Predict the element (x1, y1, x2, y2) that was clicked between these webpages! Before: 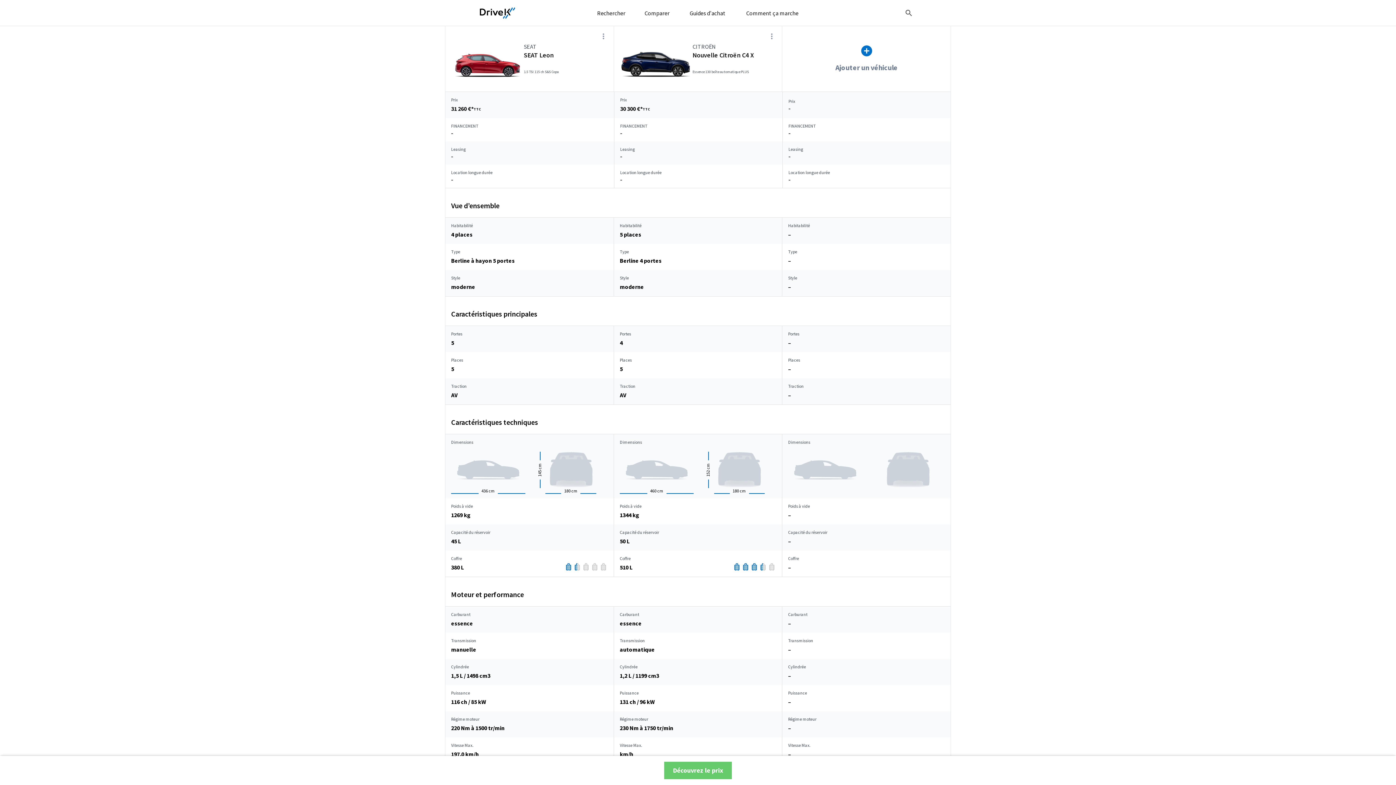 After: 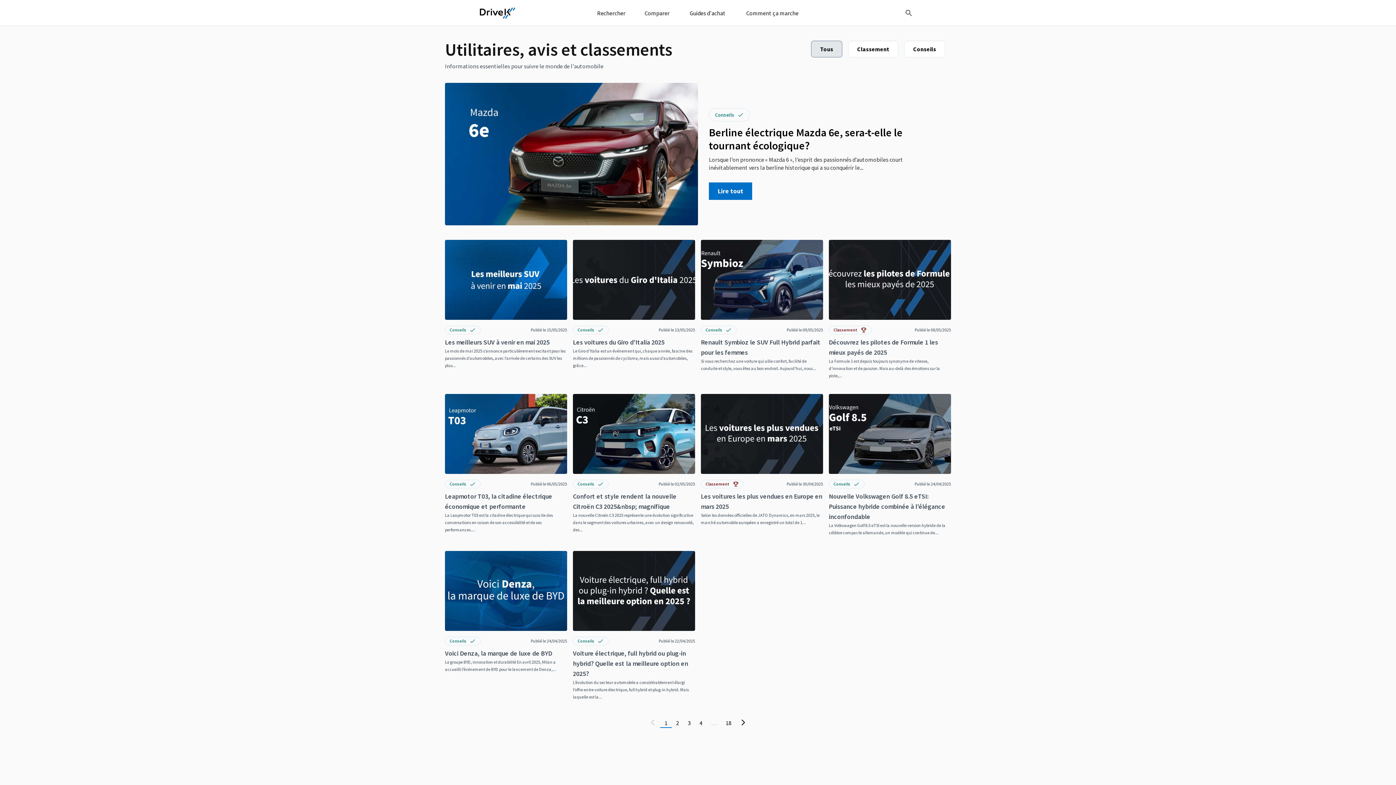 Action: label: Guides d'achat
Guides d'achat bbox: (679, 0, 736, 25)